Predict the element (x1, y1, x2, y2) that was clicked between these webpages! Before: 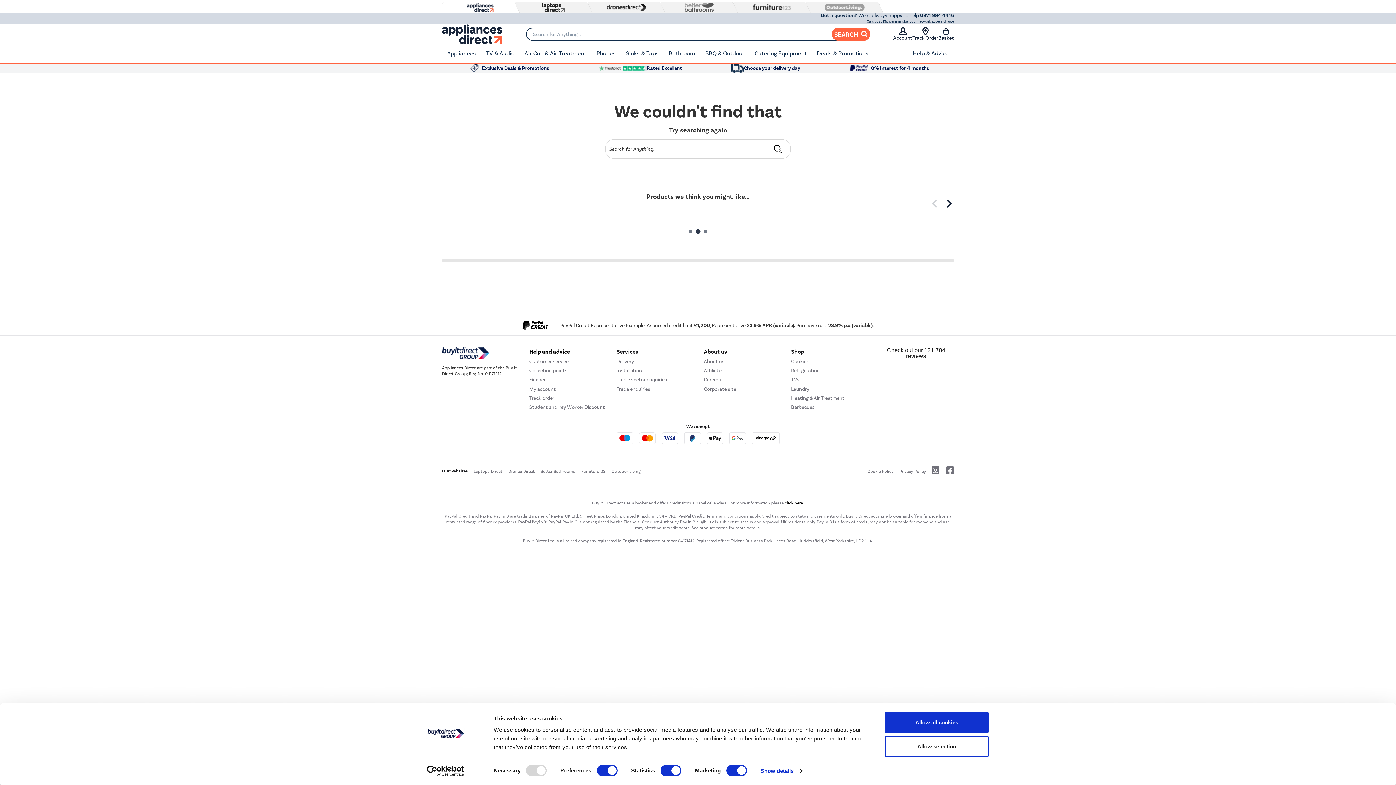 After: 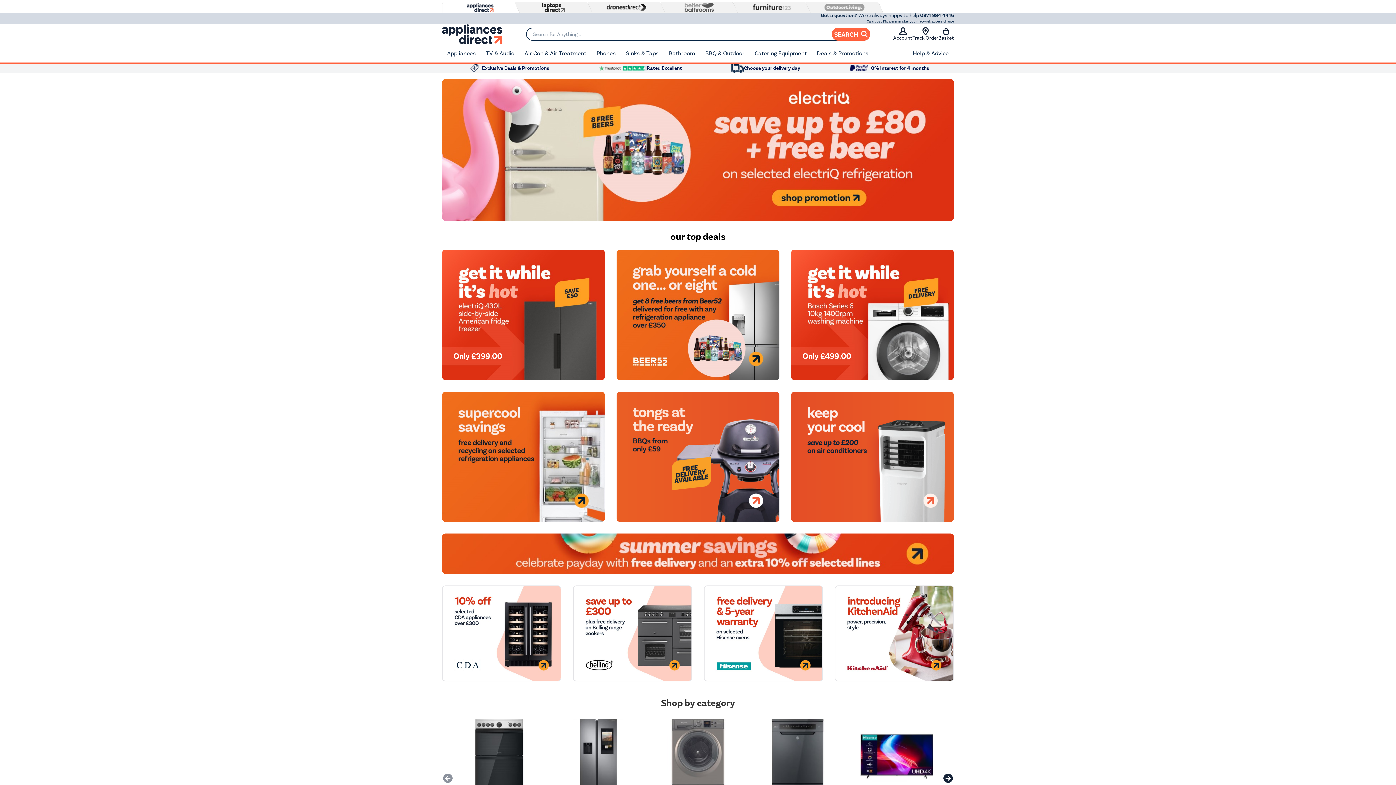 Action: bbox: (442, 24, 502, 44)